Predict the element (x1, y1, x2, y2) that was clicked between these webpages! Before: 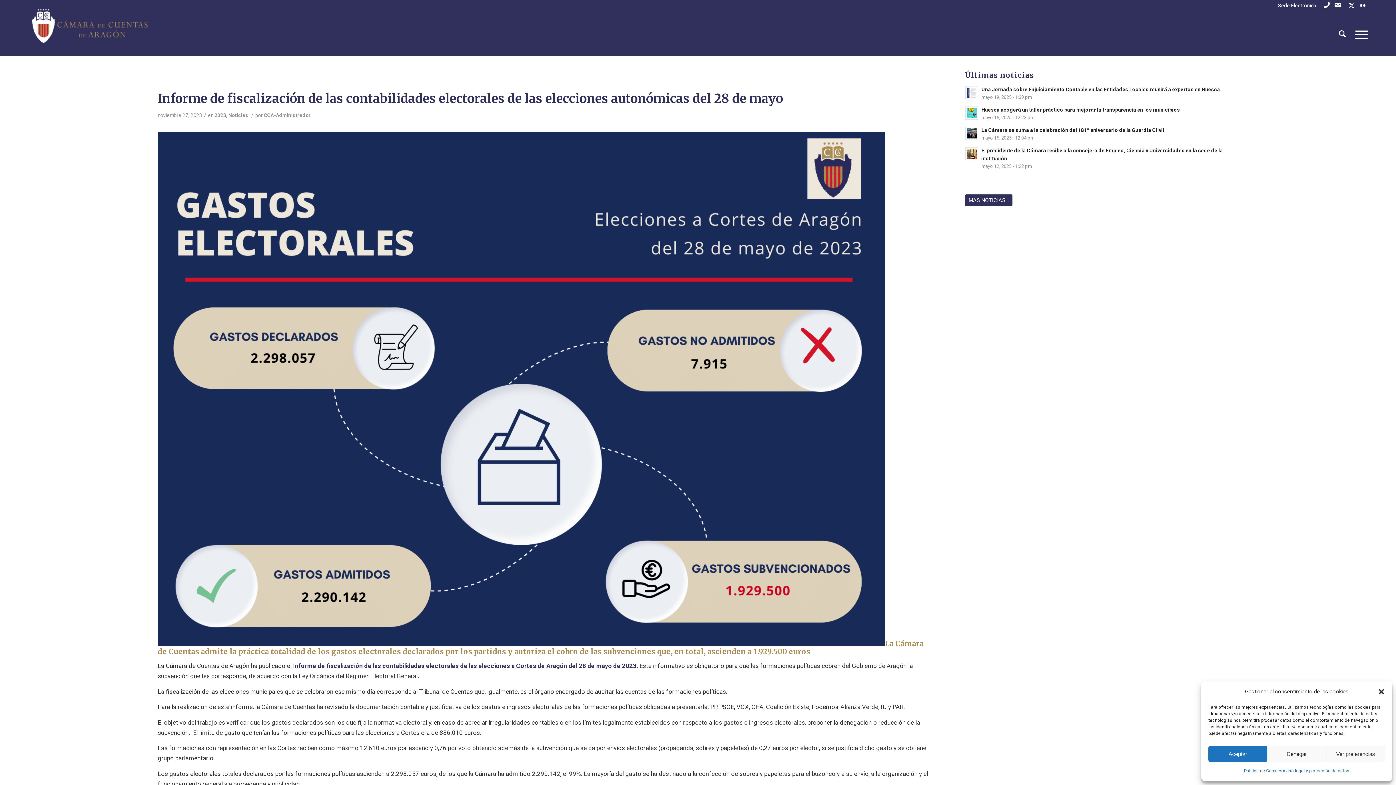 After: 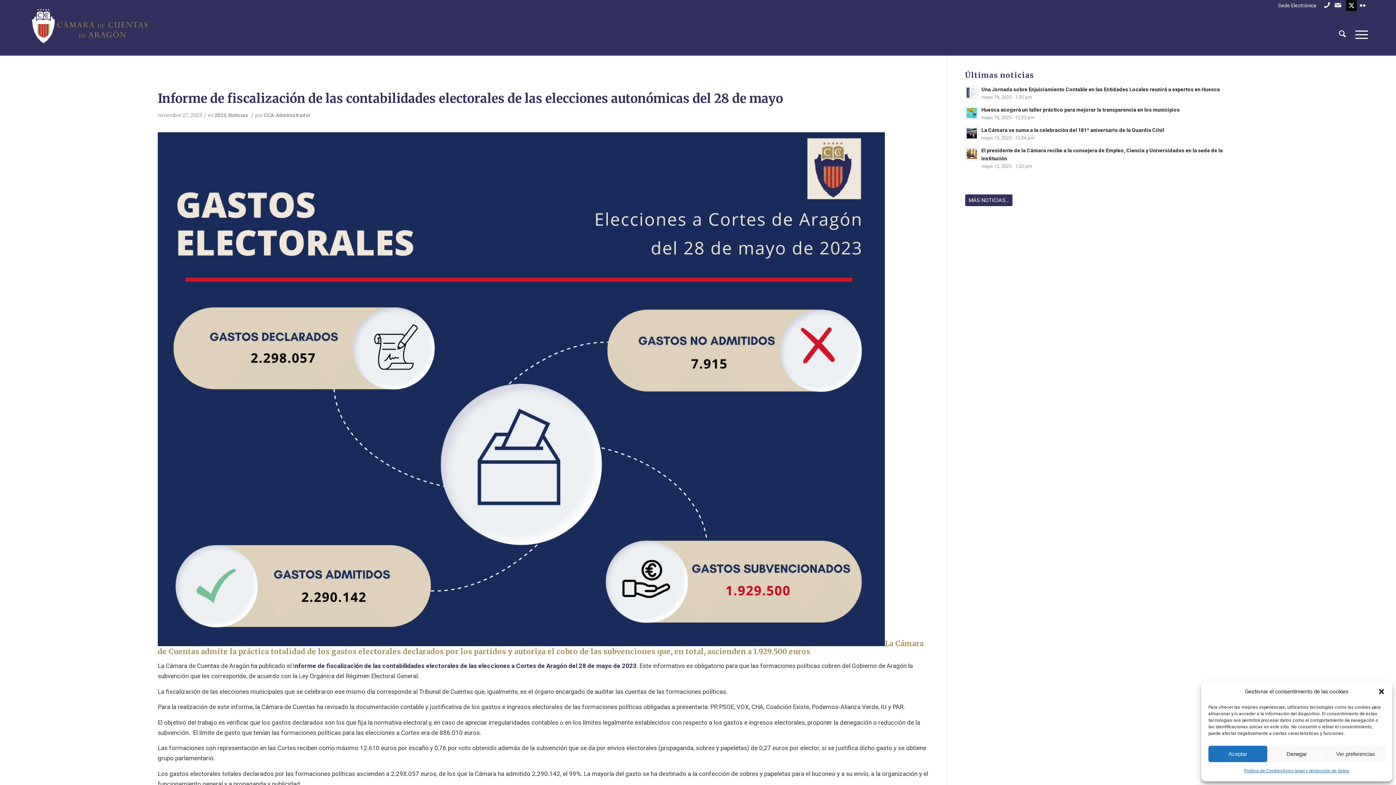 Action: bbox: (1346, 0, 1357, 10) label: Link to X